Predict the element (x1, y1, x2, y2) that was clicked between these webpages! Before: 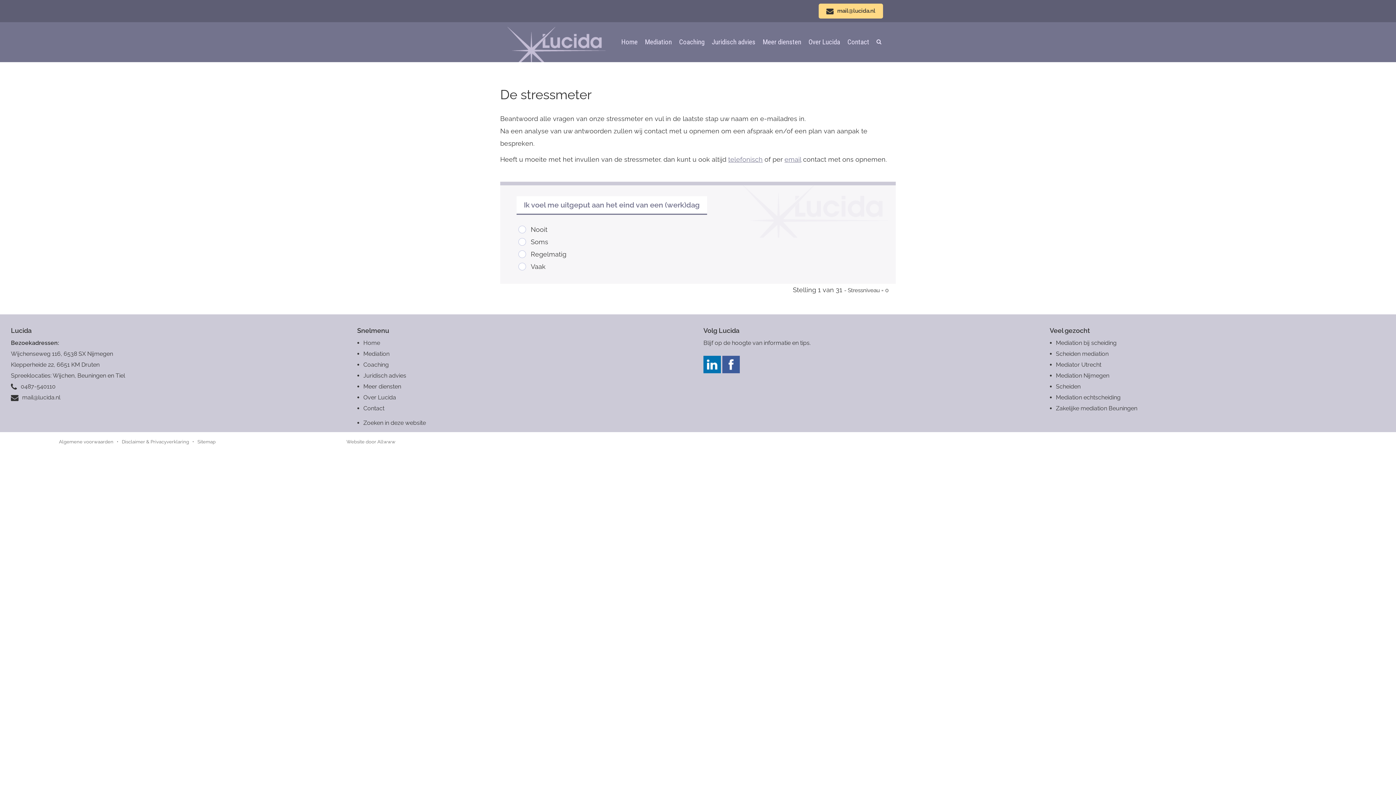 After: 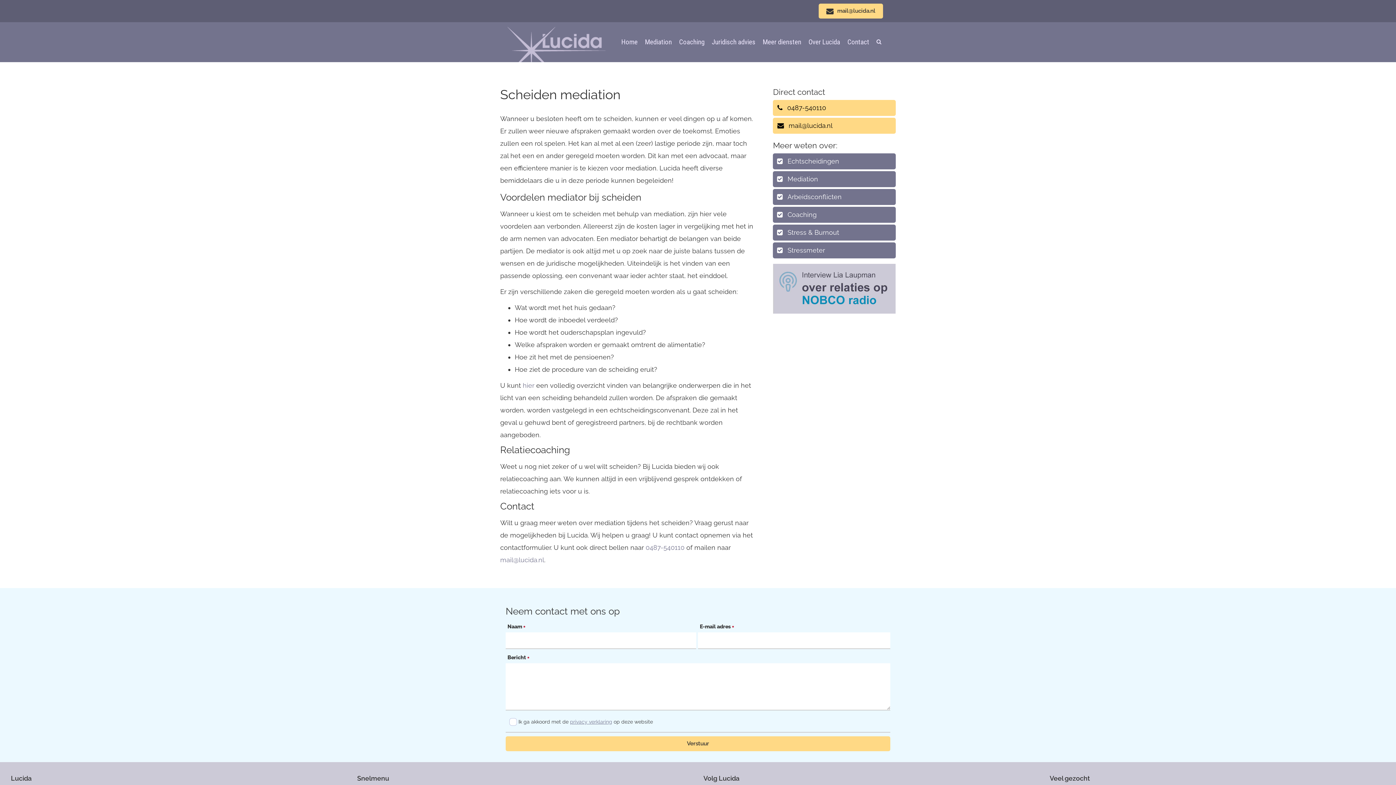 Action: bbox: (1056, 350, 1108, 357) label: Scheiden mediation